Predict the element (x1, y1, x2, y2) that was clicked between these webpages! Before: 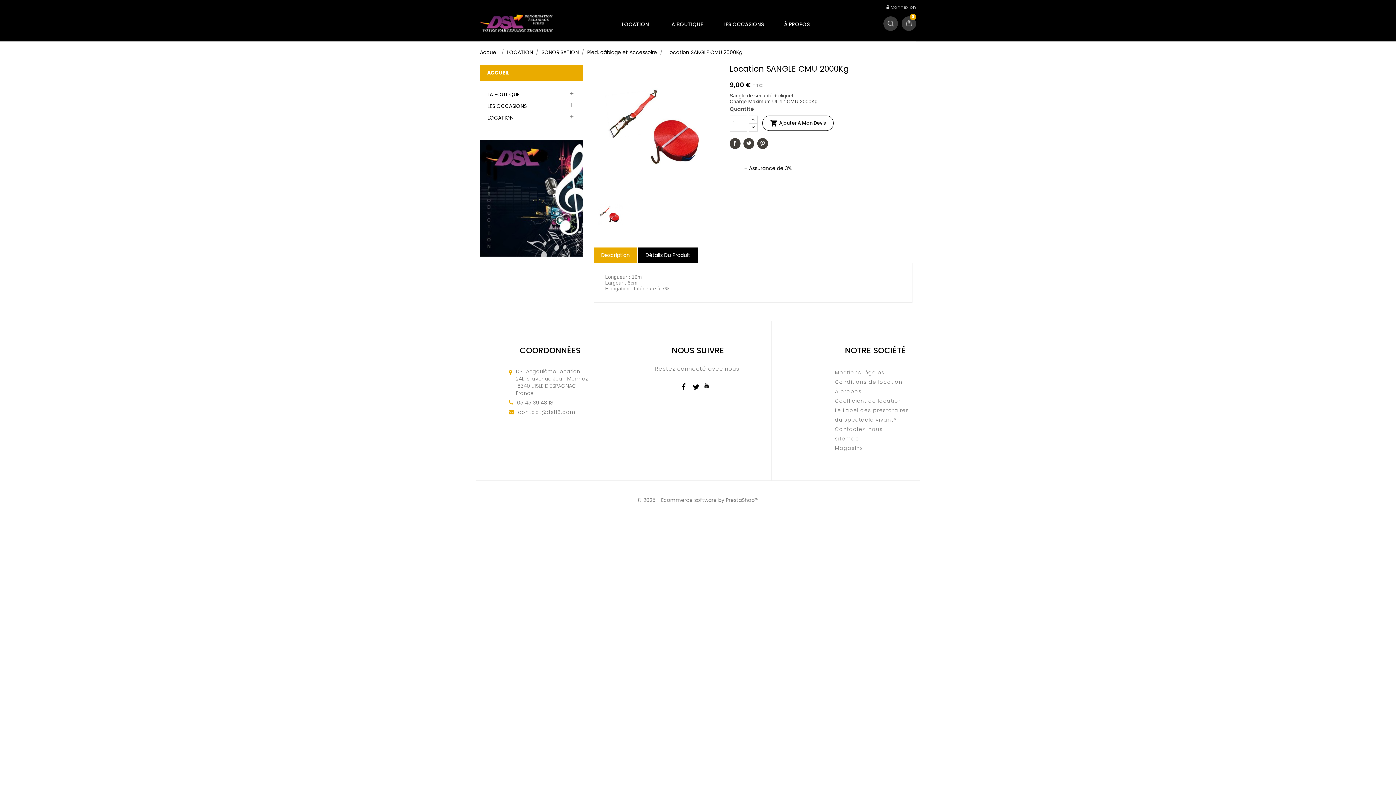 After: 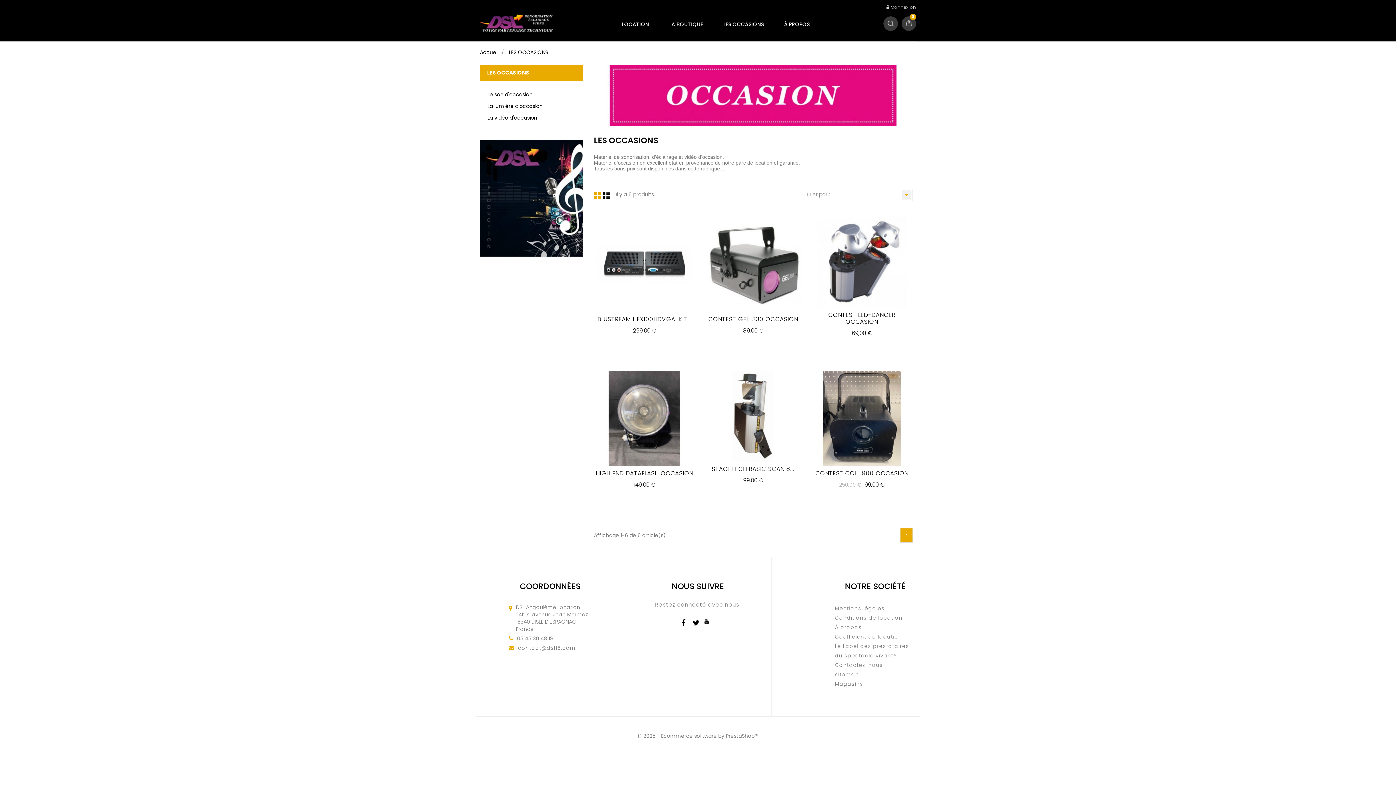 Action: bbox: (716, 16, 771, 32) label: LES OCCASIONS